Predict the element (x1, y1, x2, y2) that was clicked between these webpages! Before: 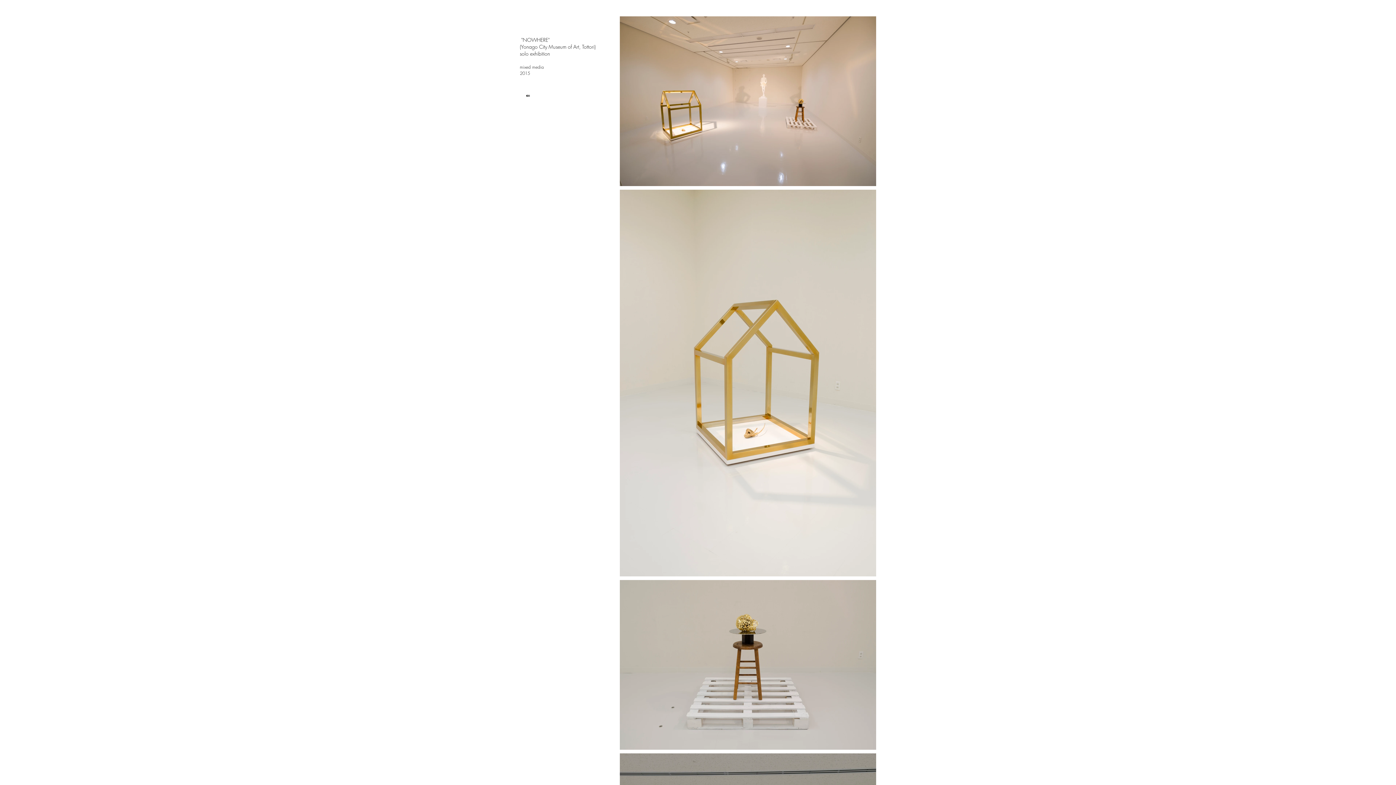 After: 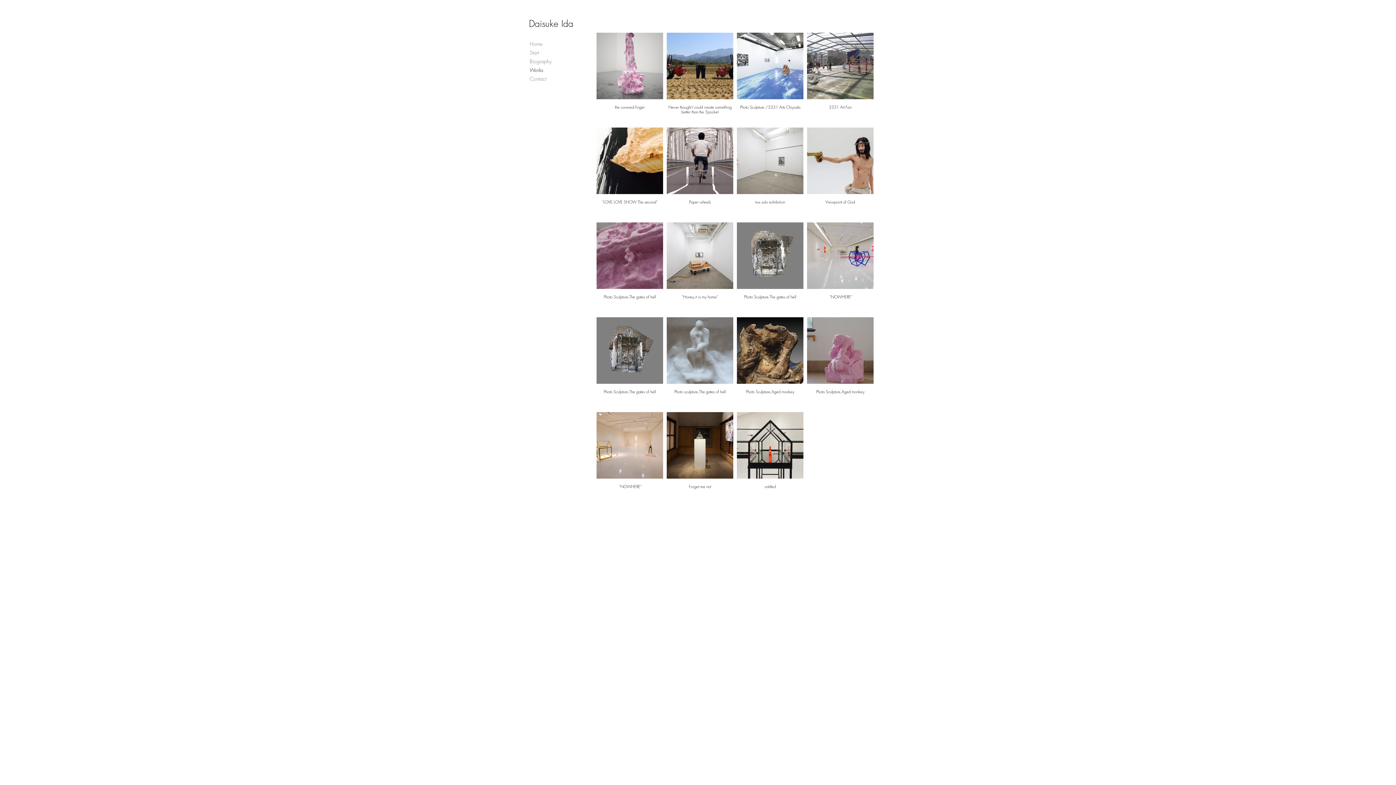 Action: bbox: (506, 85, 549, 105) label: ⇚